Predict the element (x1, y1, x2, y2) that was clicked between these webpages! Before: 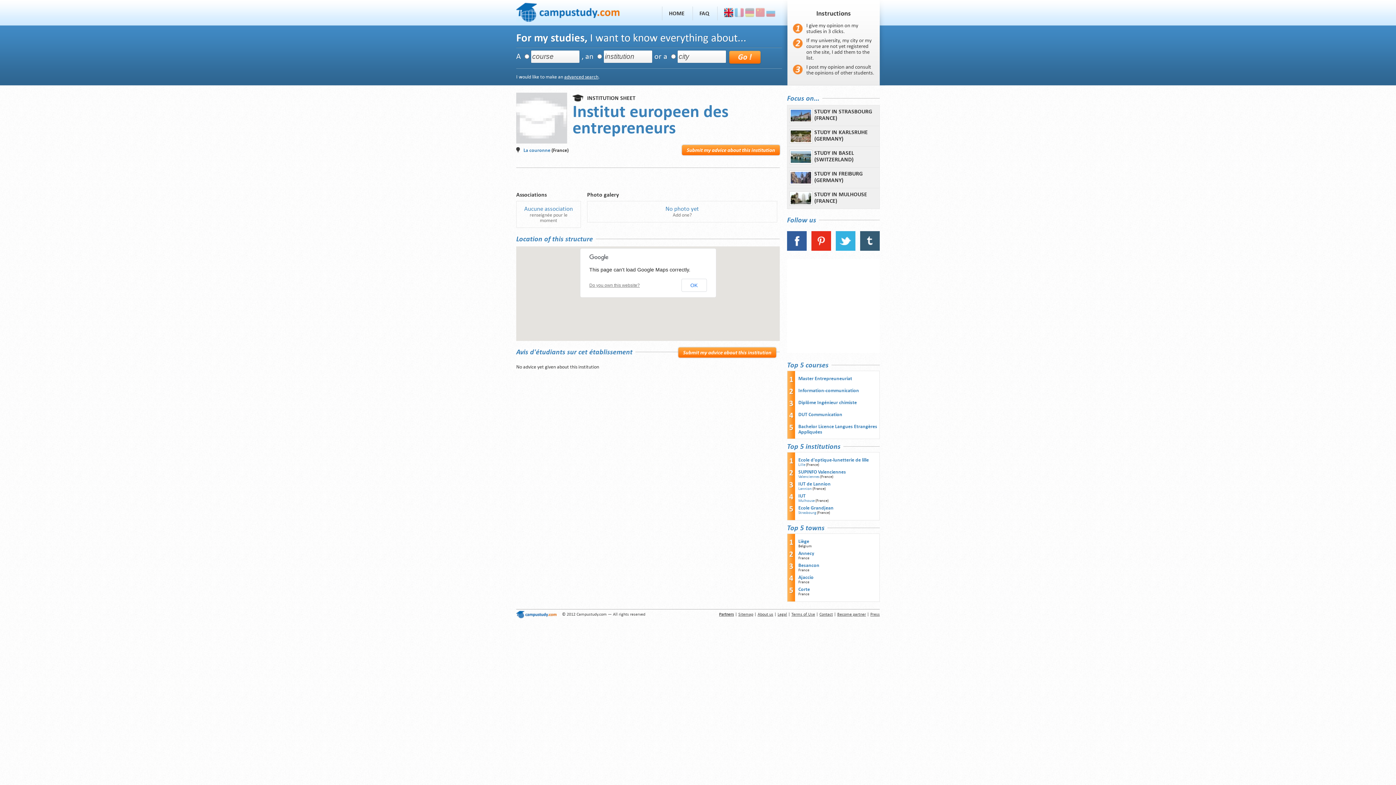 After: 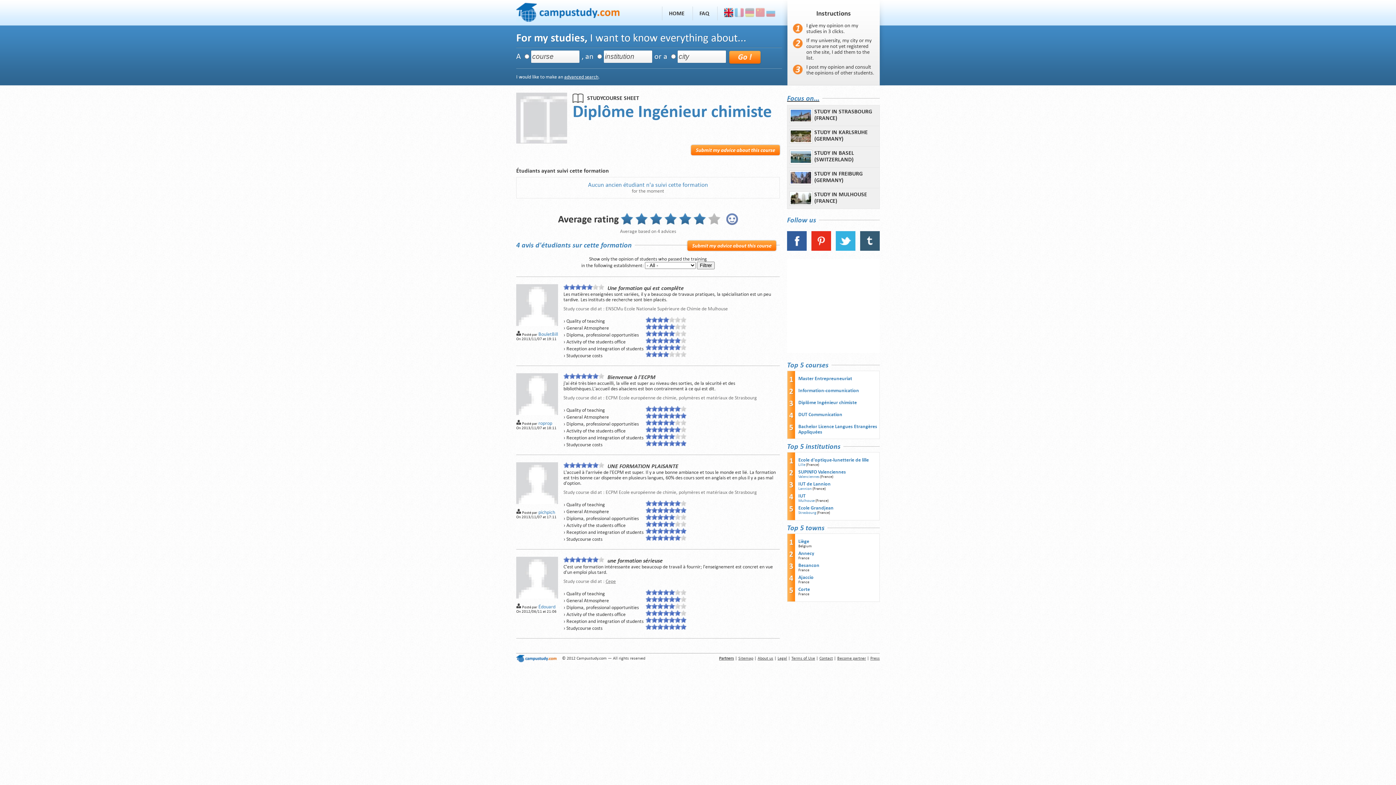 Action: label: Diplôme Ingénieur chimiste bbox: (798, 400, 878, 412)